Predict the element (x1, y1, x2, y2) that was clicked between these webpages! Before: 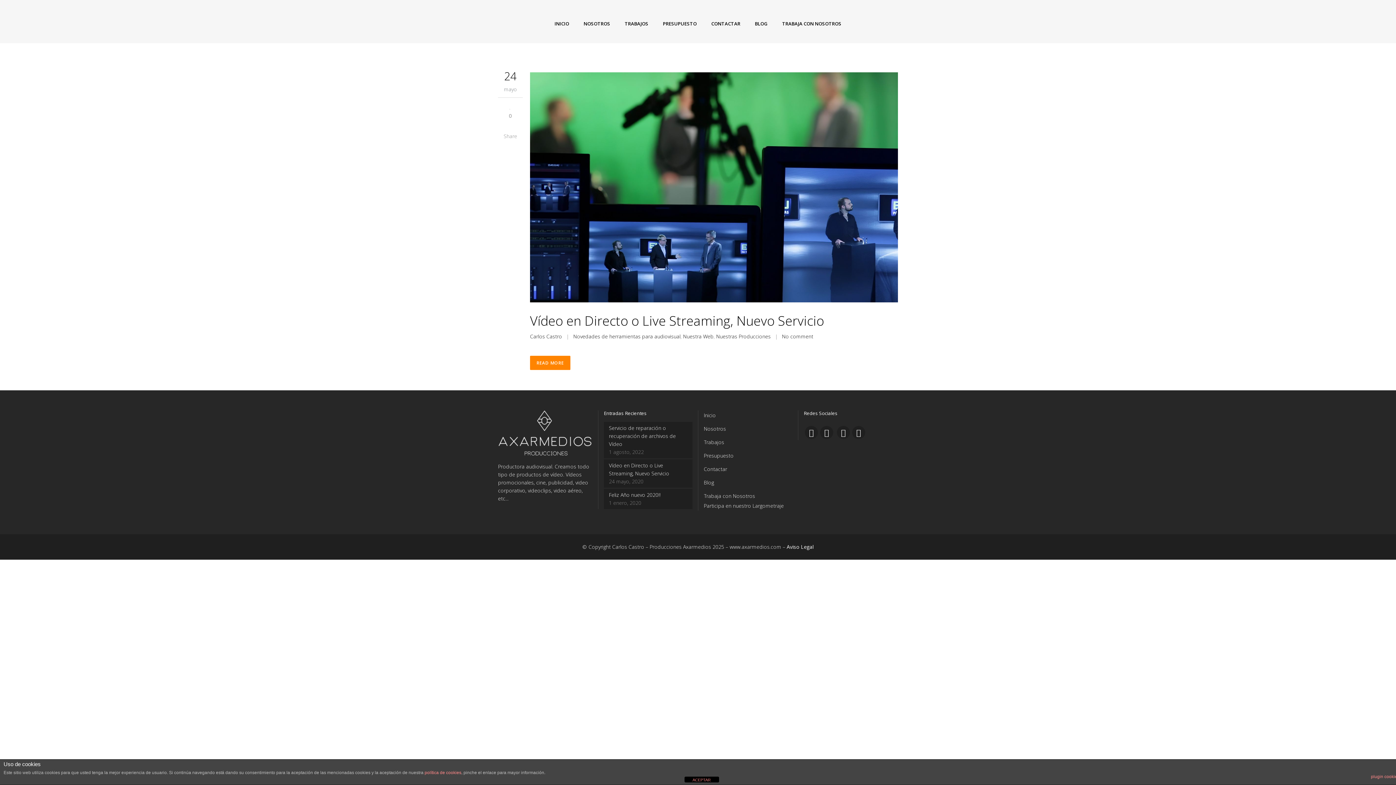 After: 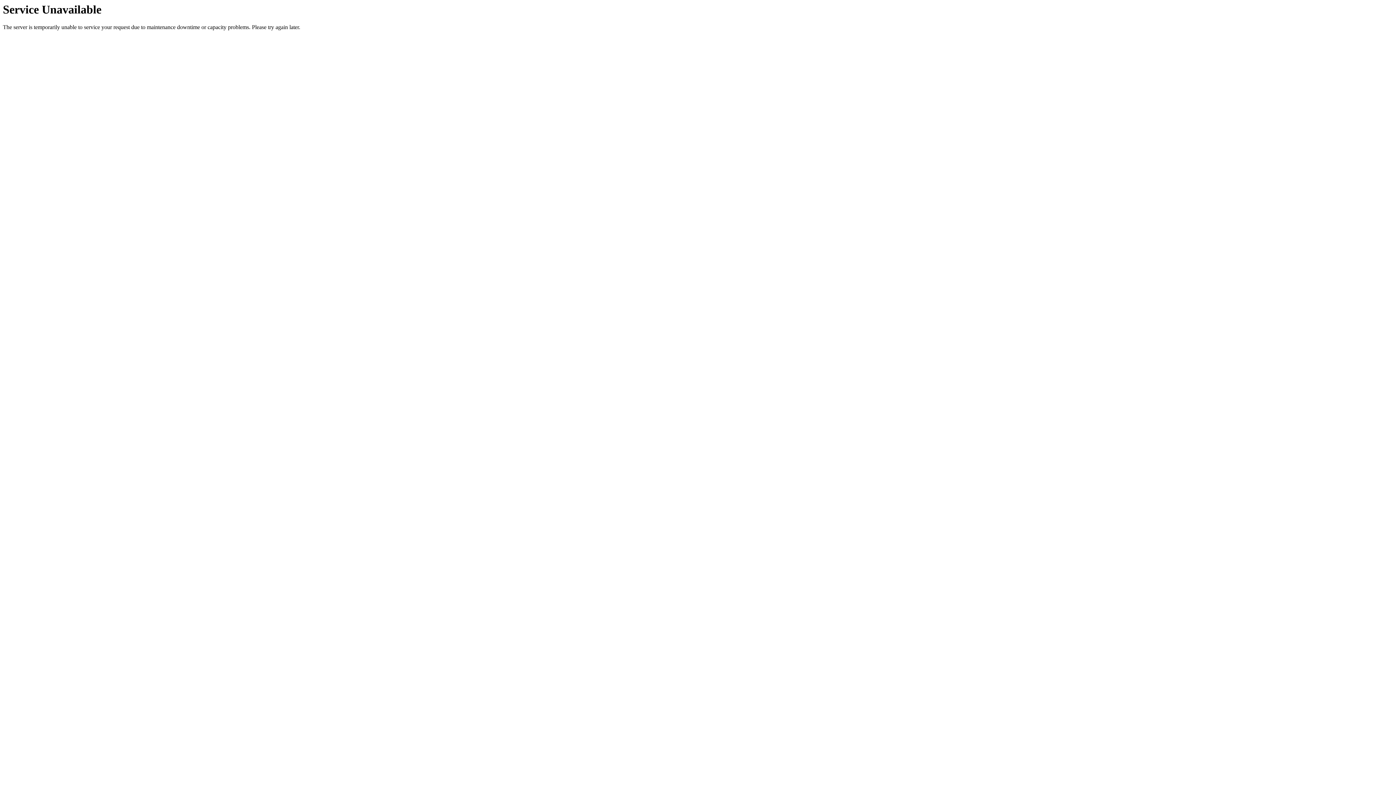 Action: label: TRABAJA CON NOSOTROS bbox: (775, 7, 848, 40)